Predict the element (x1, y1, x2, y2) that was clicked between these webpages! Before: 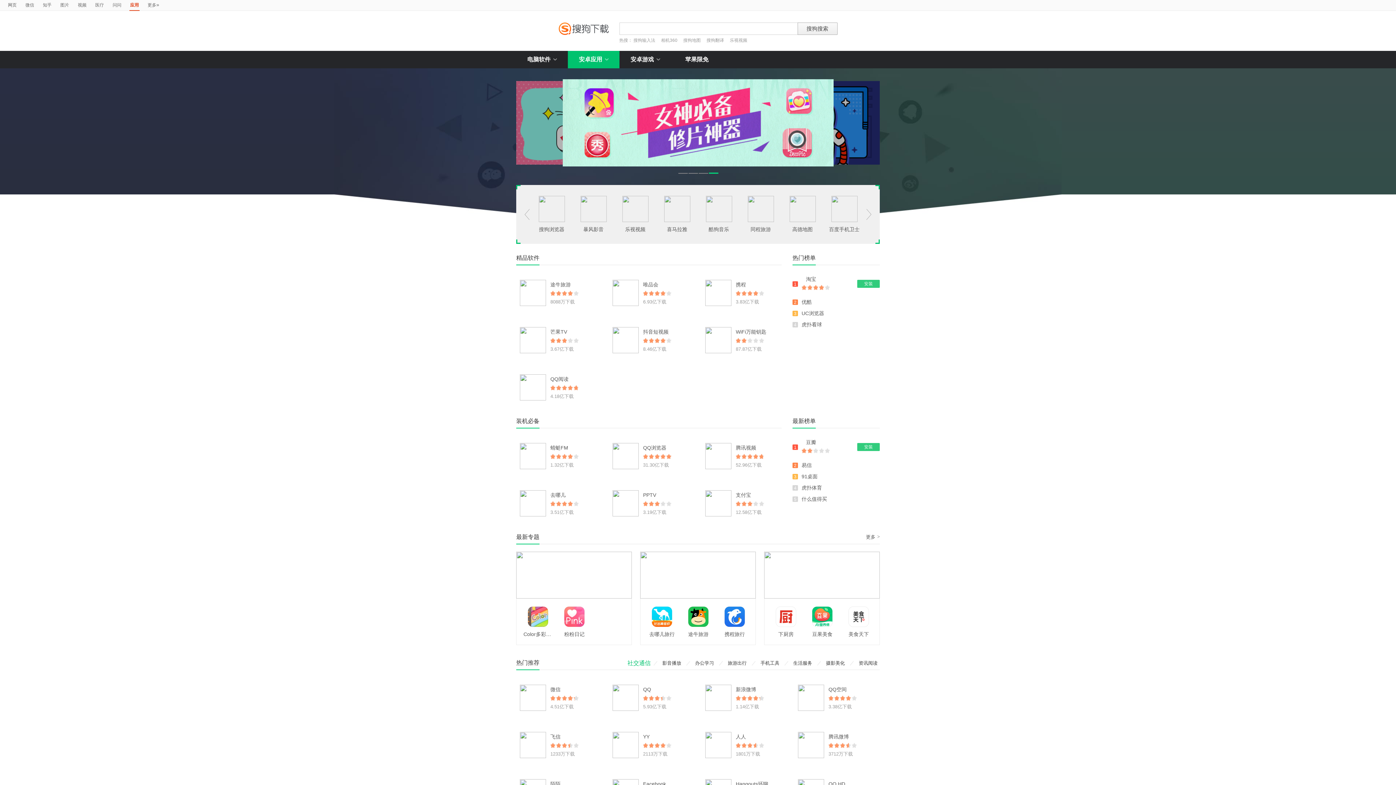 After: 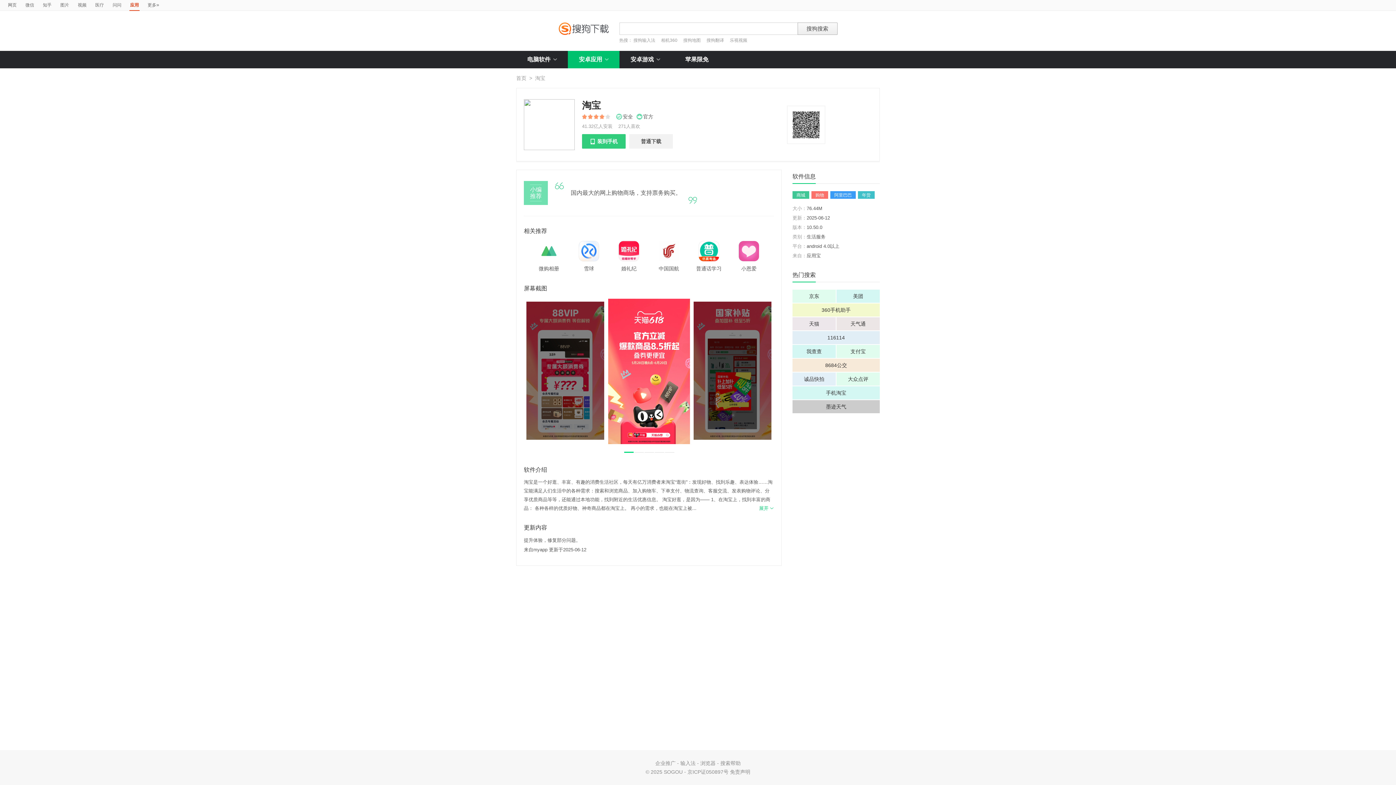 Action: label: 淘宝 bbox: (806, 276, 816, 282)